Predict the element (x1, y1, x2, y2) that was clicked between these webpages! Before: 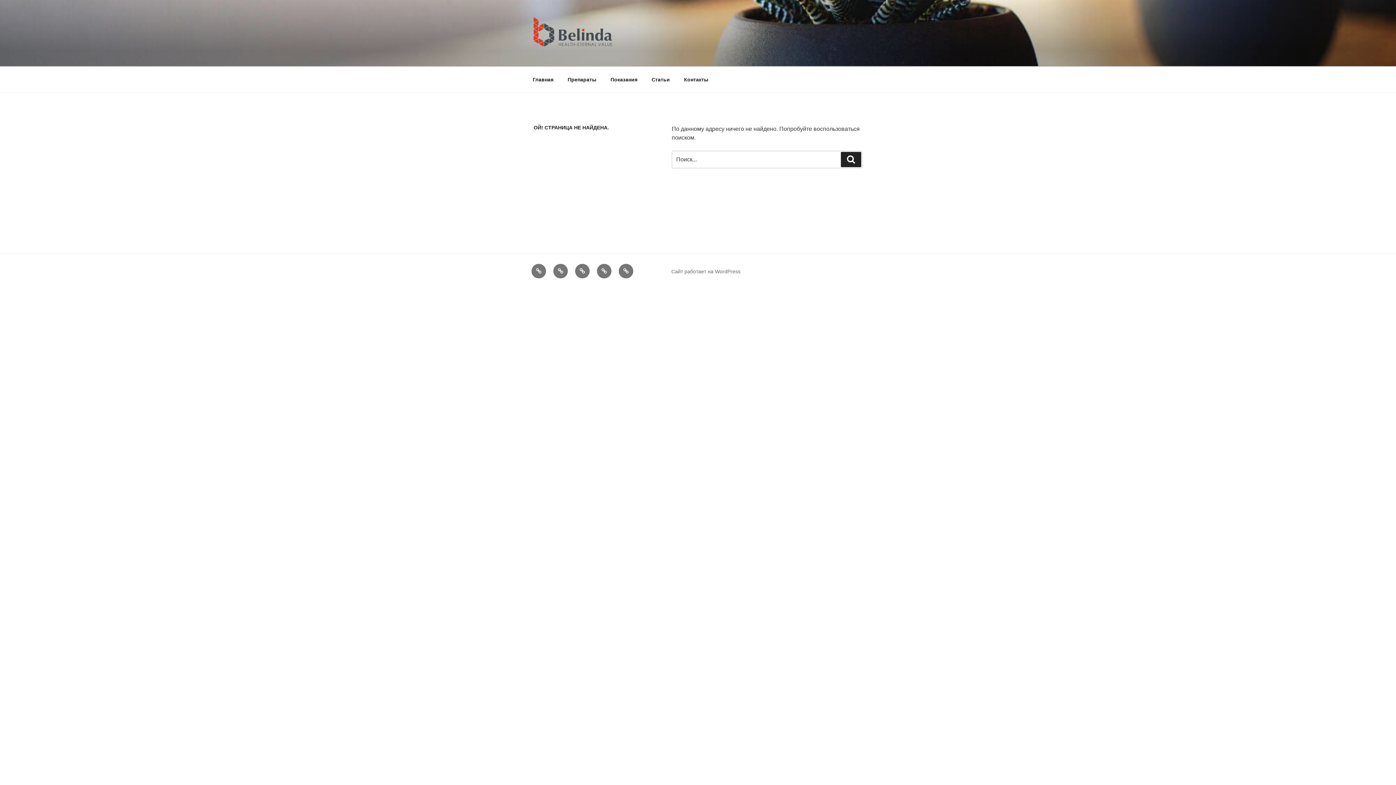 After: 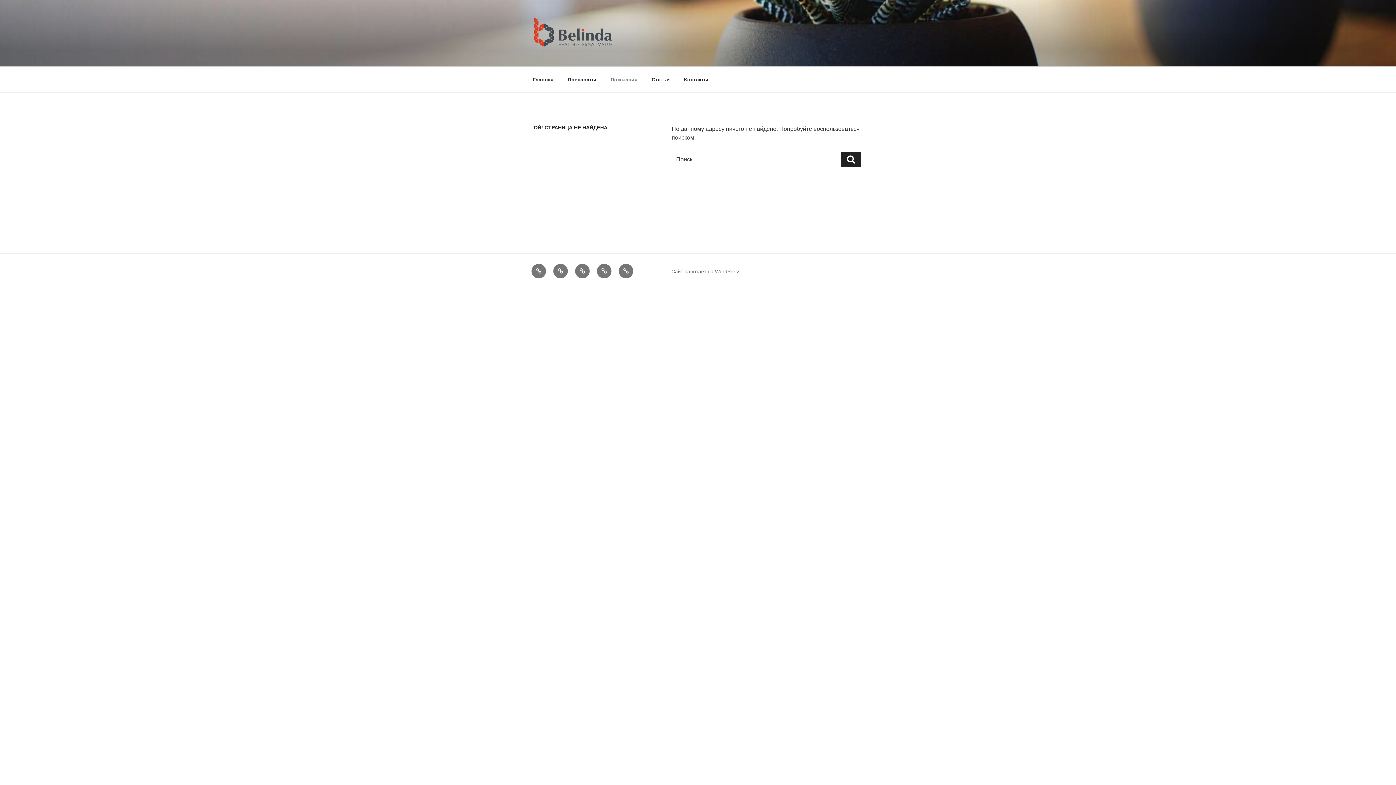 Action: bbox: (604, 70, 644, 88) label: Показания